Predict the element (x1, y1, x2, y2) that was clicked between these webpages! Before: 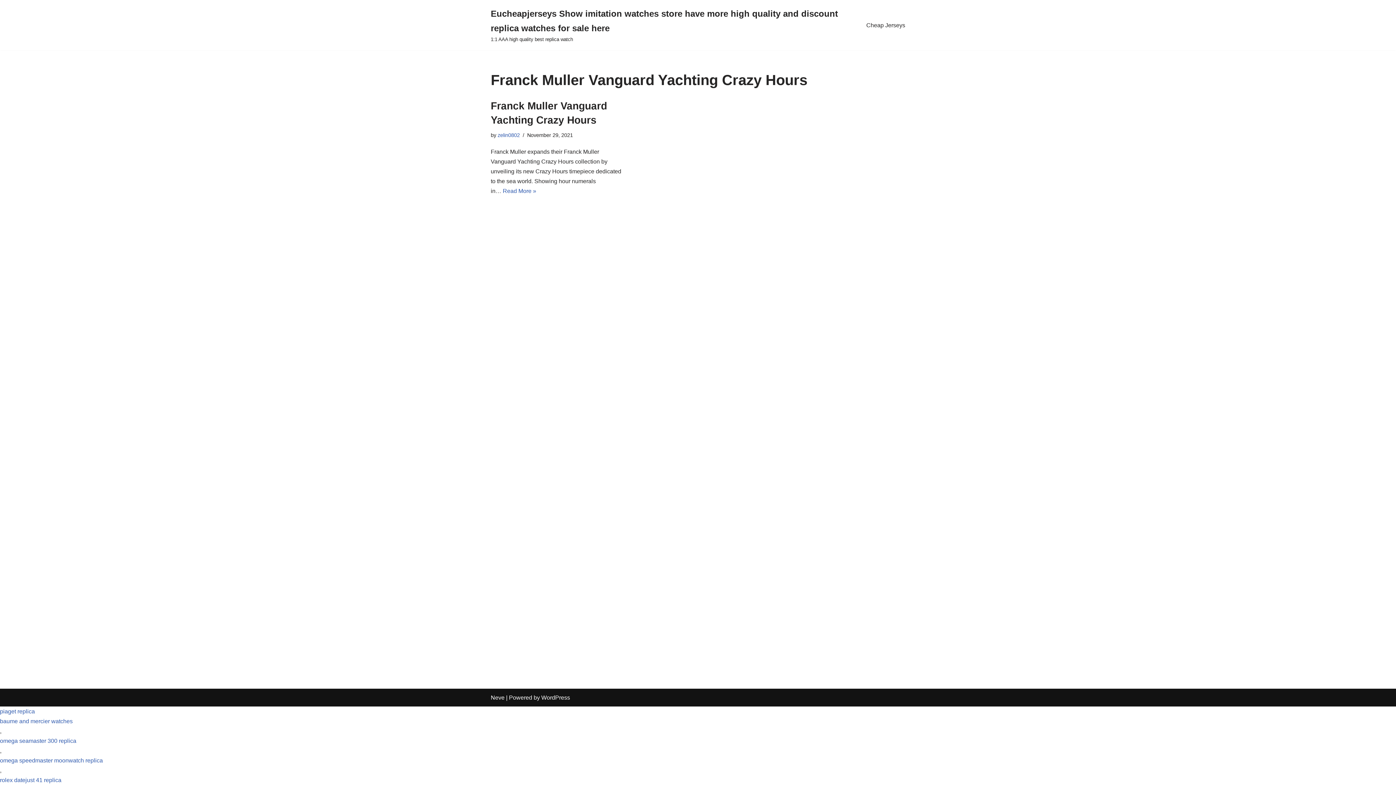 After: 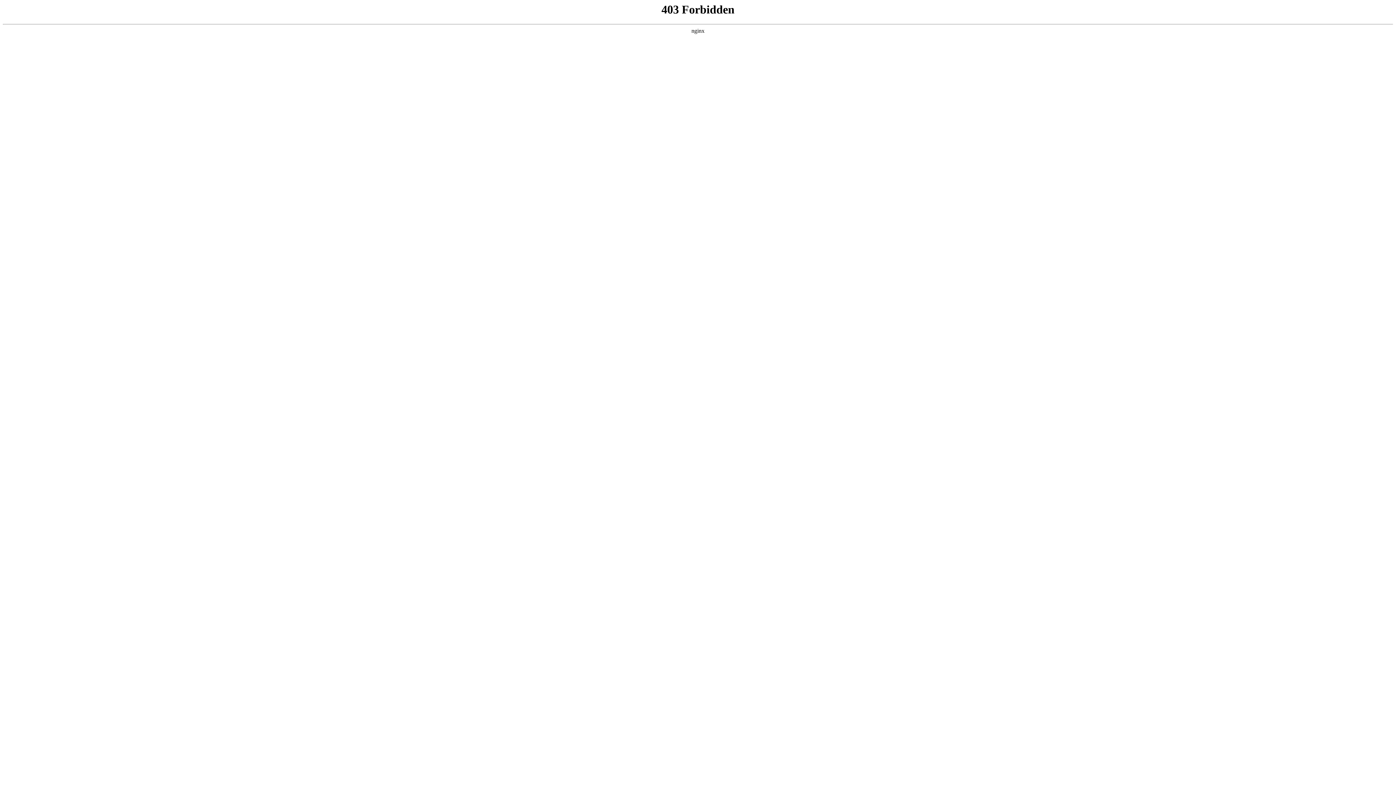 Action: label: WordPress bbox: (541, 694, 570, 701)